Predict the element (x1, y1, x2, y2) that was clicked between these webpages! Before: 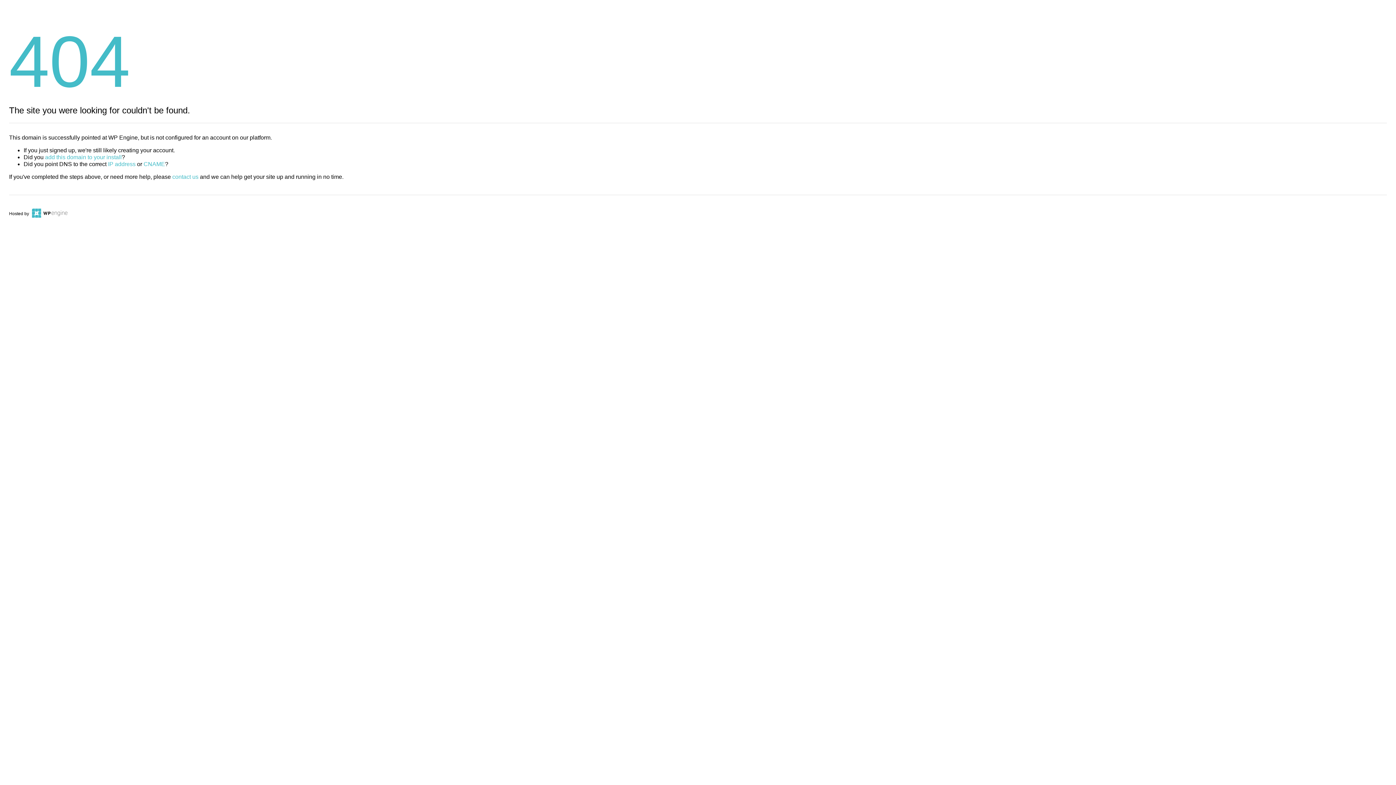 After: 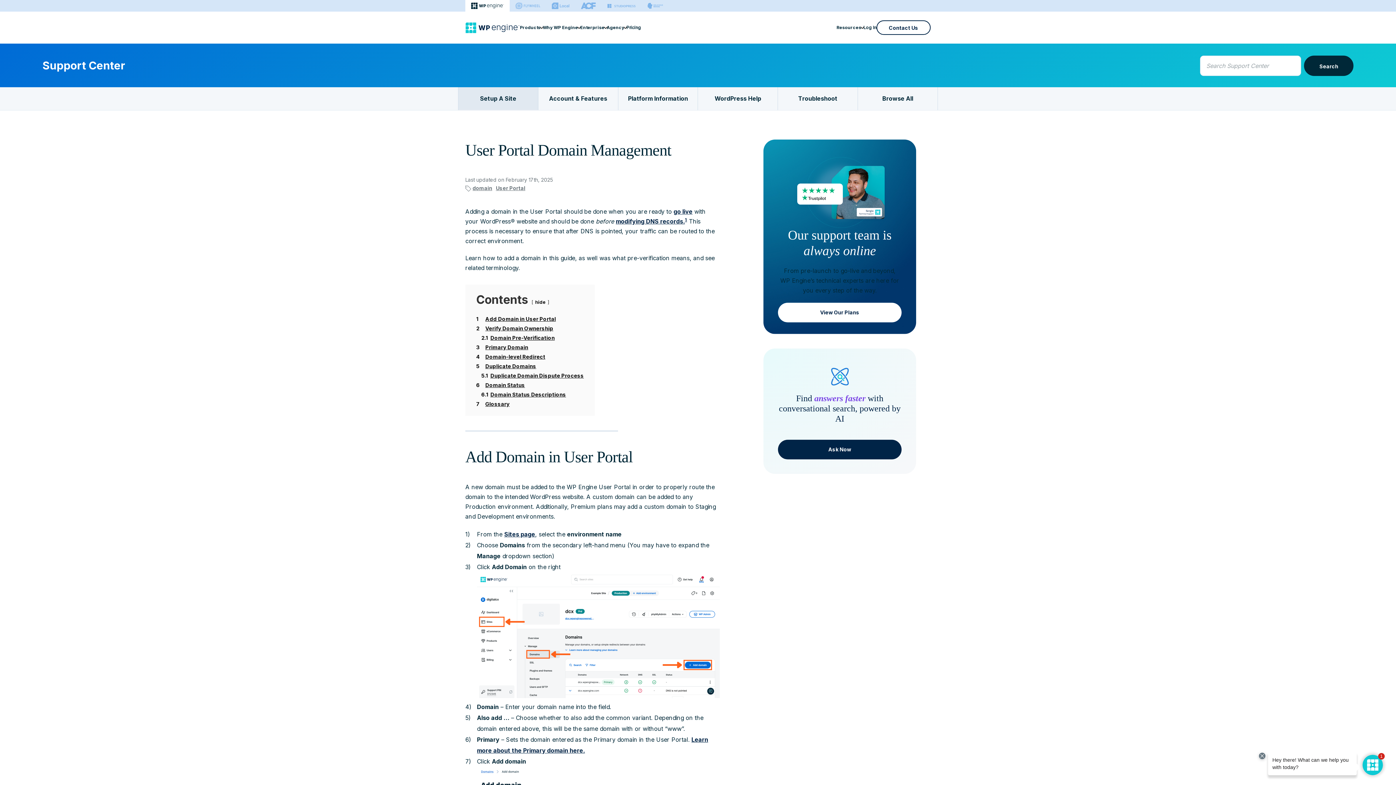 Action: bbox: (45, 154, 121, 160) label: add this domain to your install